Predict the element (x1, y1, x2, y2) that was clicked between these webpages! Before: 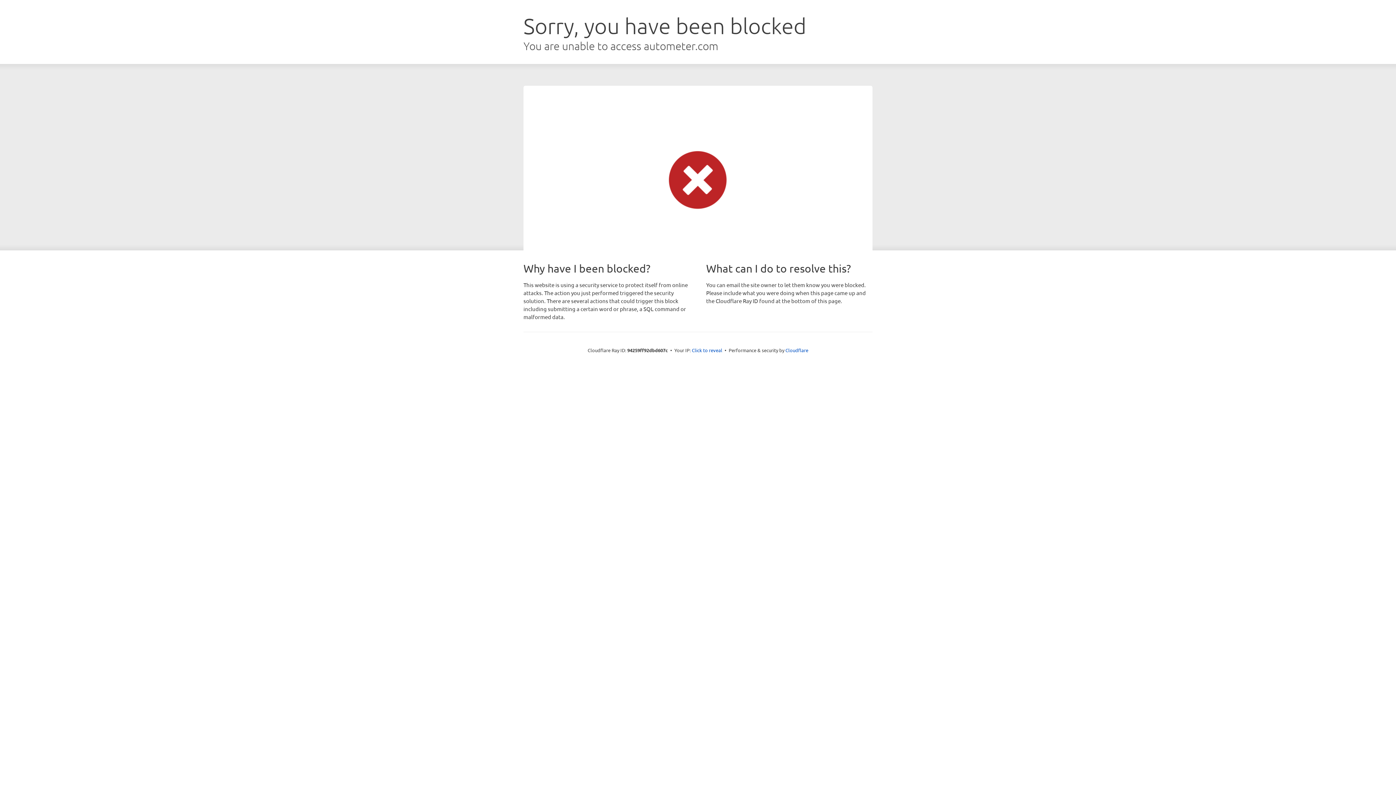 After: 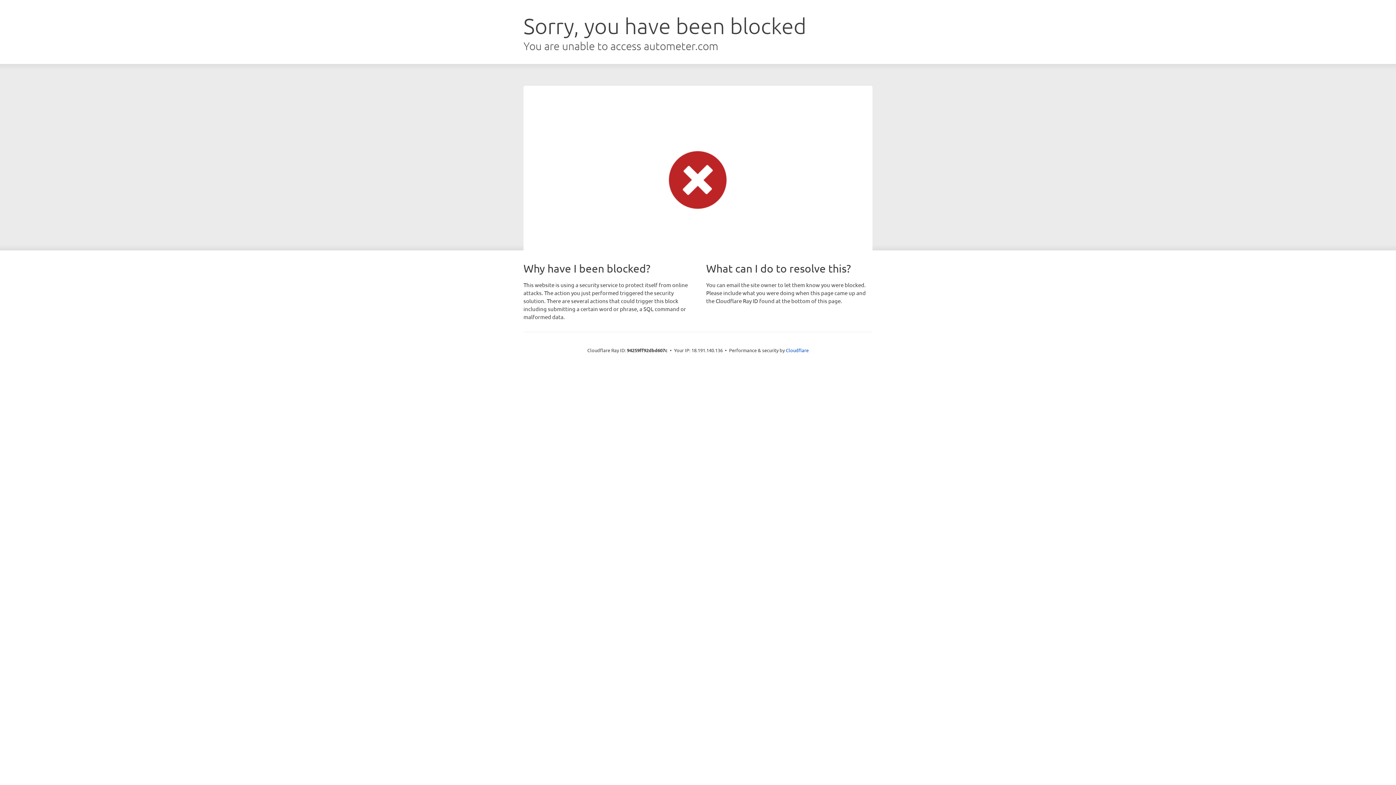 Action: label: Click to reveal bbox: (692, 346, 722, 353)